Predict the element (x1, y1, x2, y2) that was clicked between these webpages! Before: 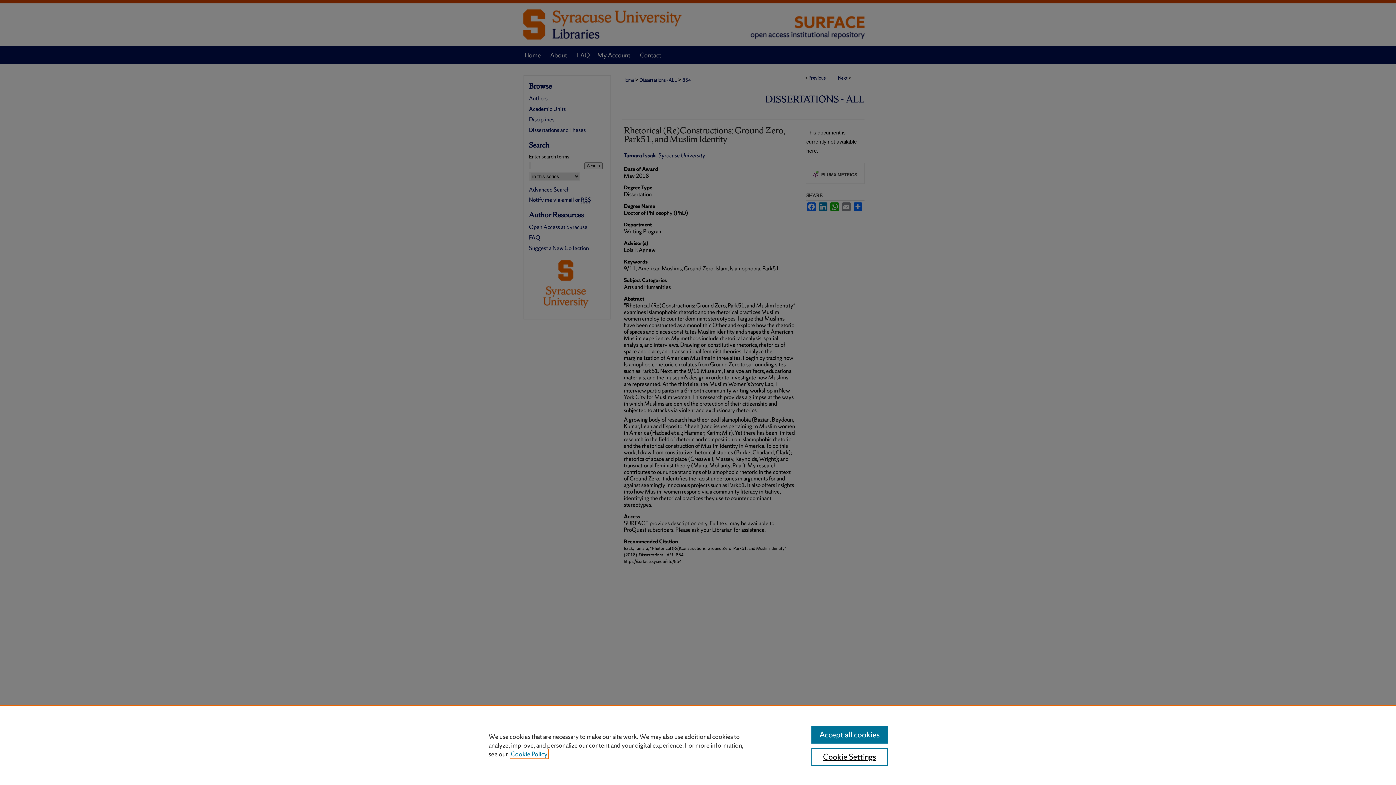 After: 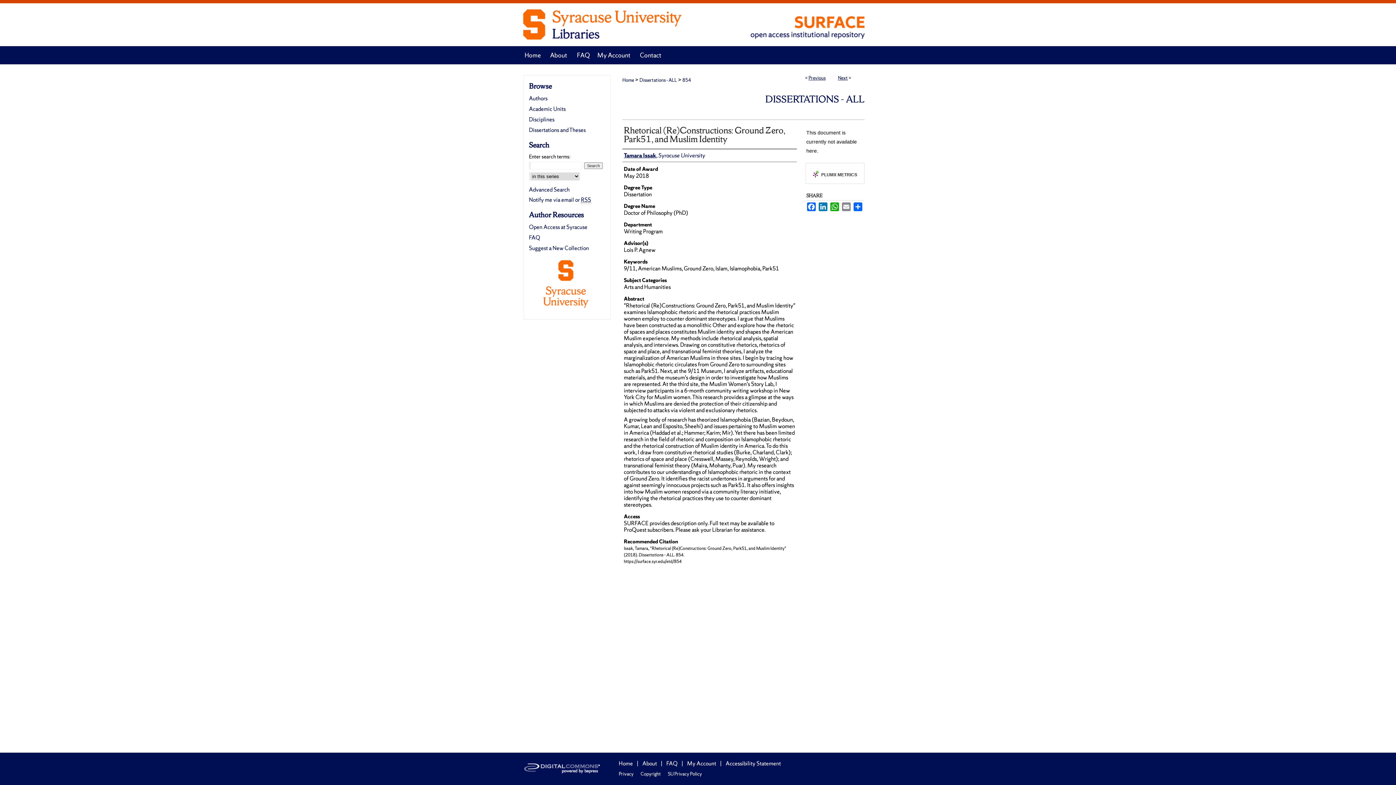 Action: label: Accept all cookies bbox: (811, 726, 887, 744)